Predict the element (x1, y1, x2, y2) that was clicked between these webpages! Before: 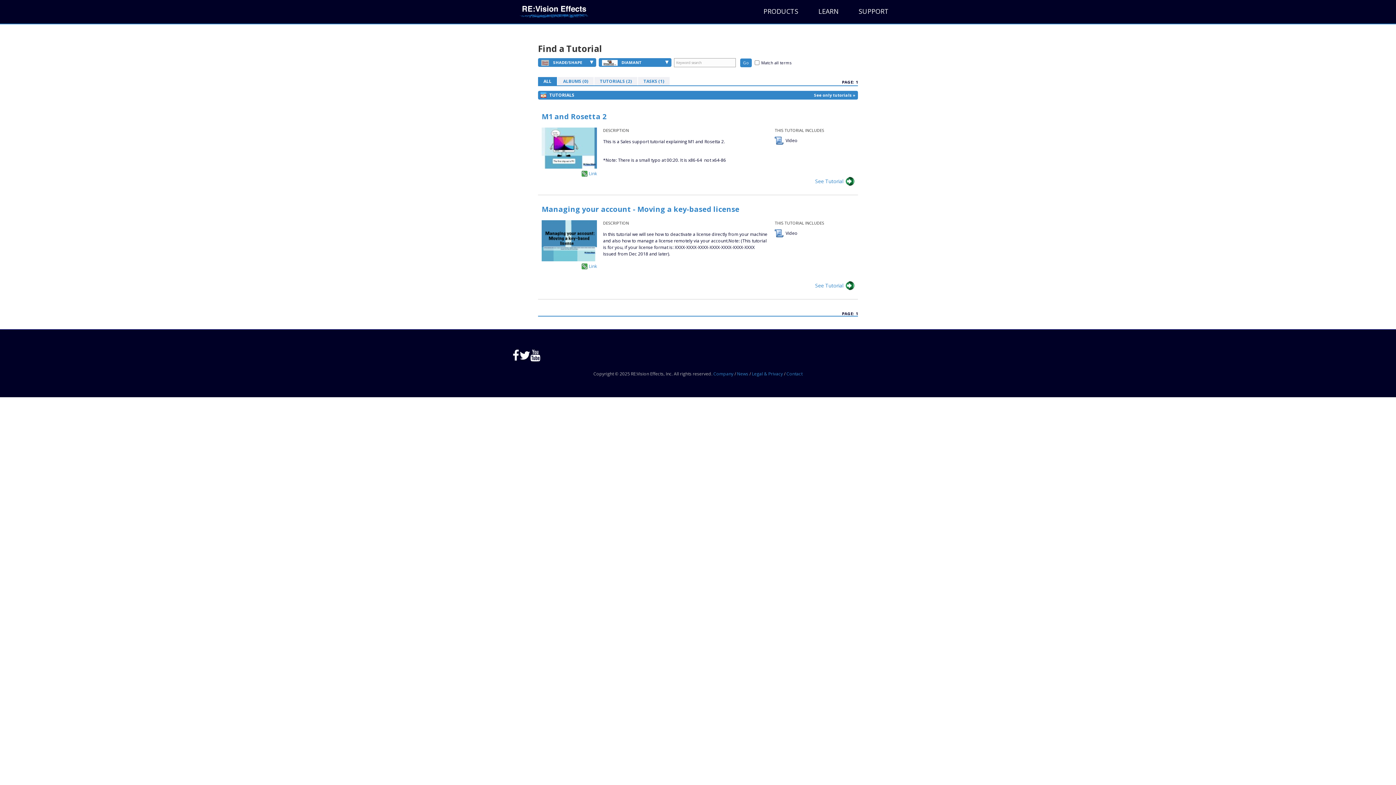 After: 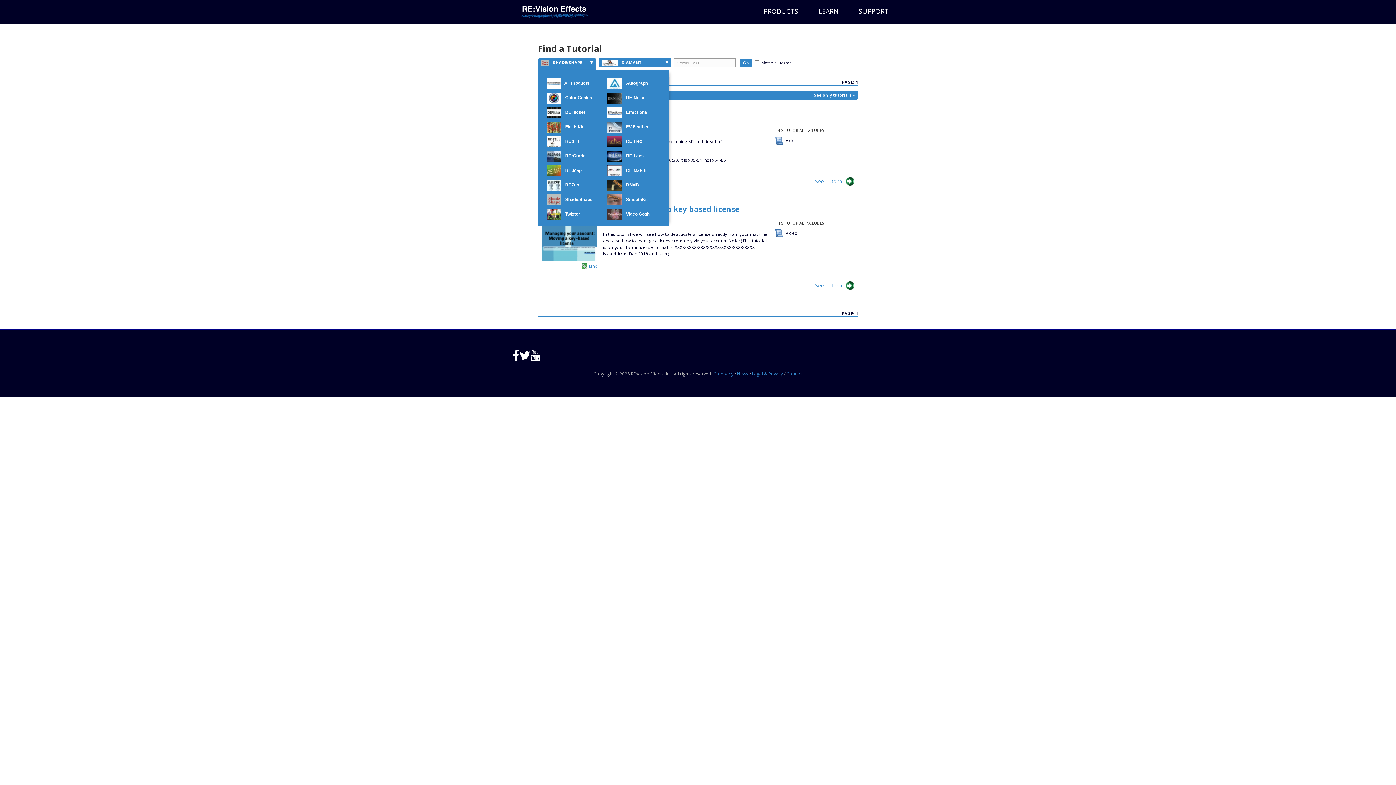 Action: bbox: (538, 58, 596, 66) label:  SHADE/SHAPE
▾